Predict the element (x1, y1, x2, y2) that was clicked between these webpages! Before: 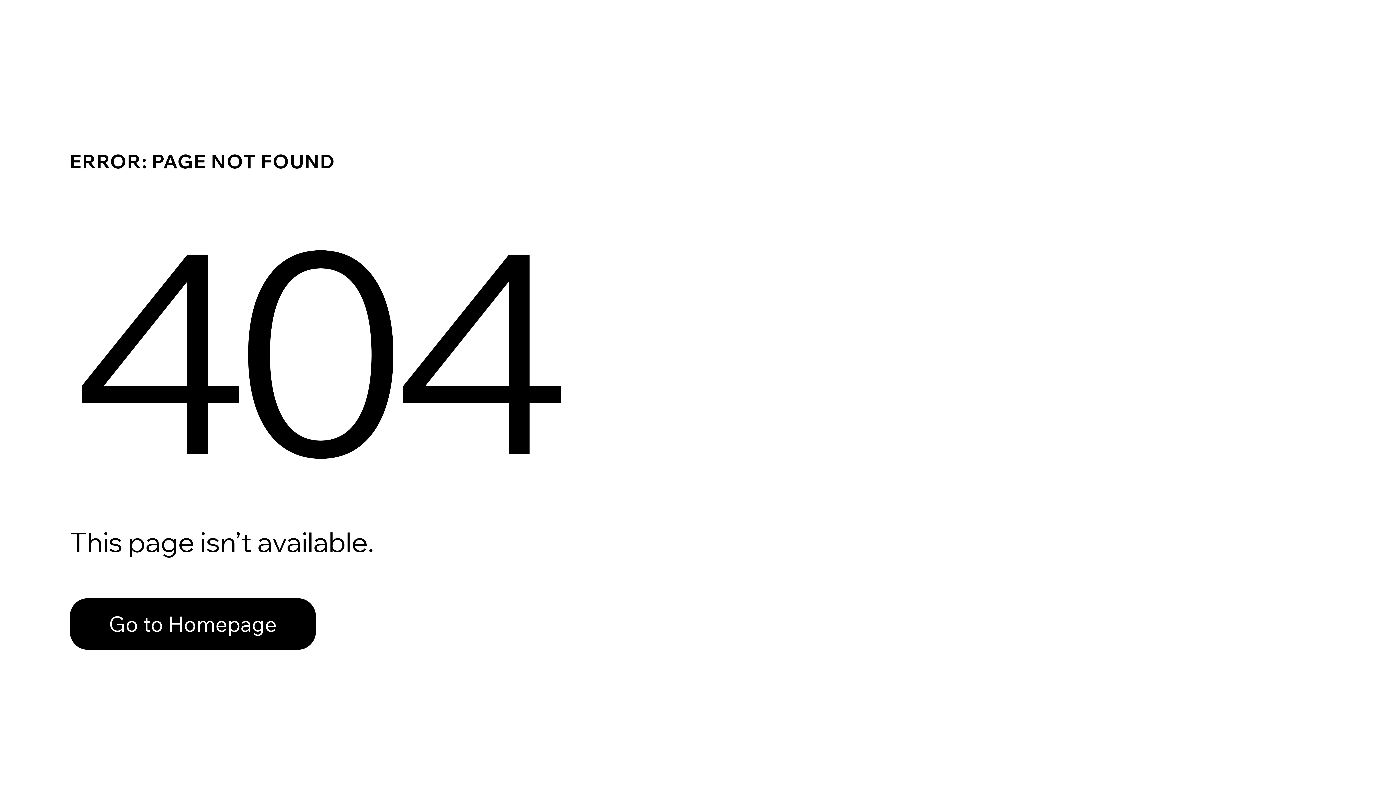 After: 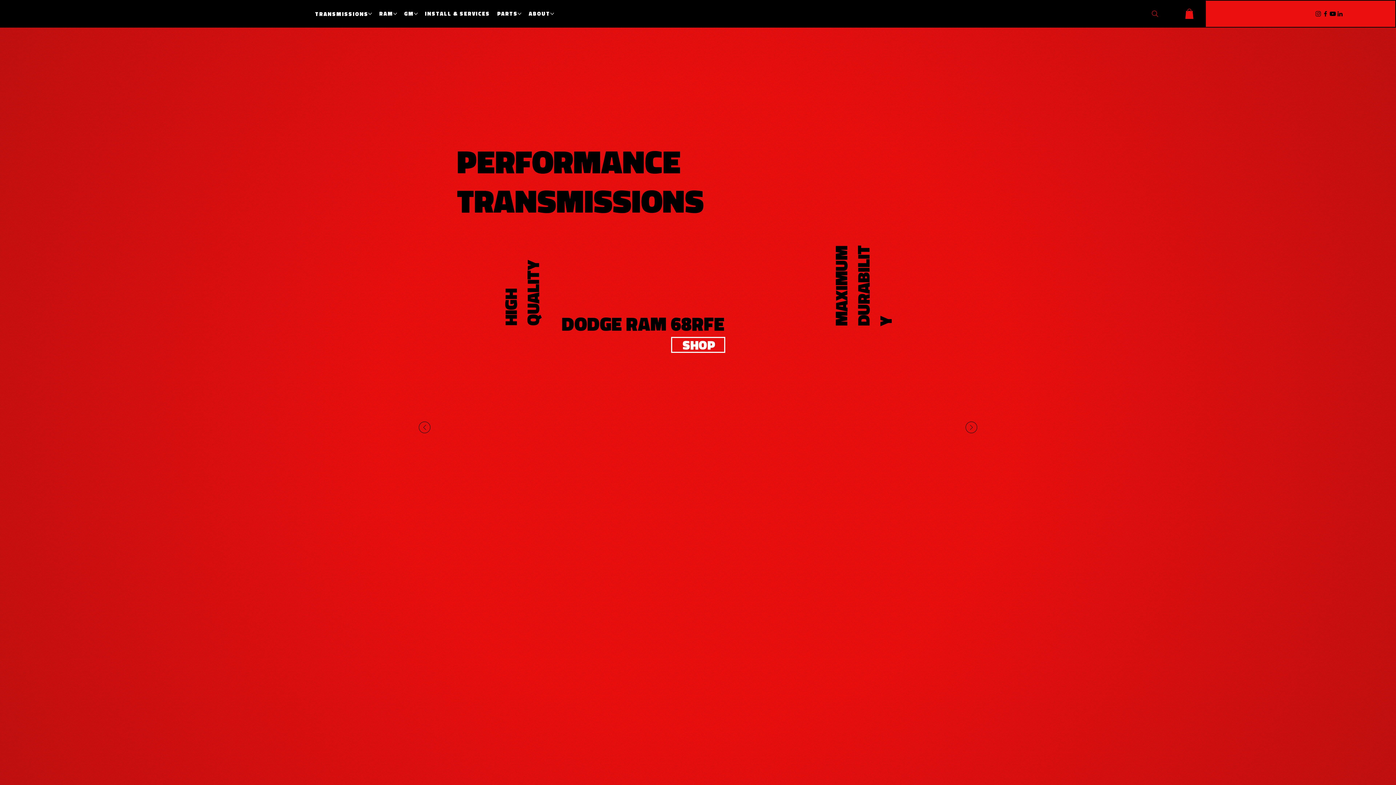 Action: label: Go to Homepage bbox: (69, 598, 316, 650)